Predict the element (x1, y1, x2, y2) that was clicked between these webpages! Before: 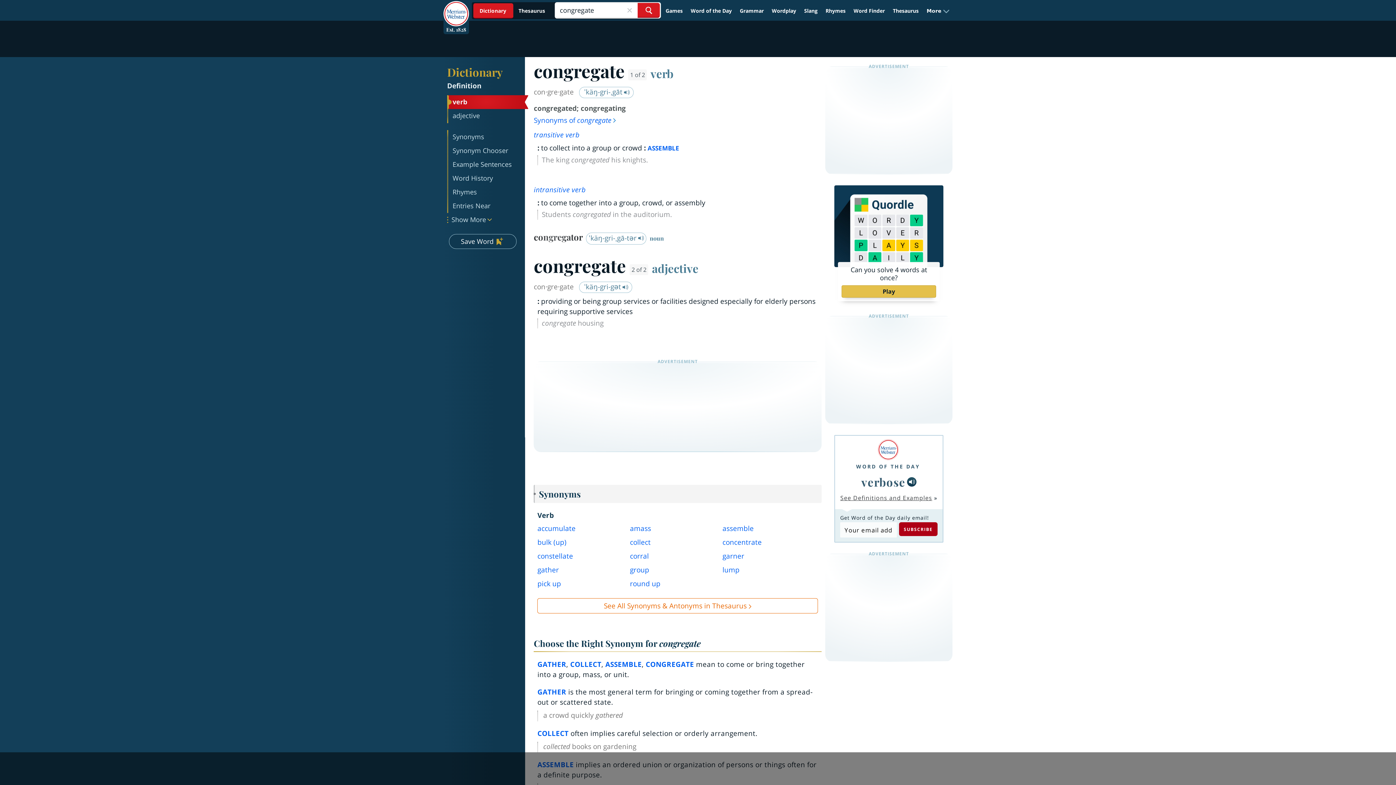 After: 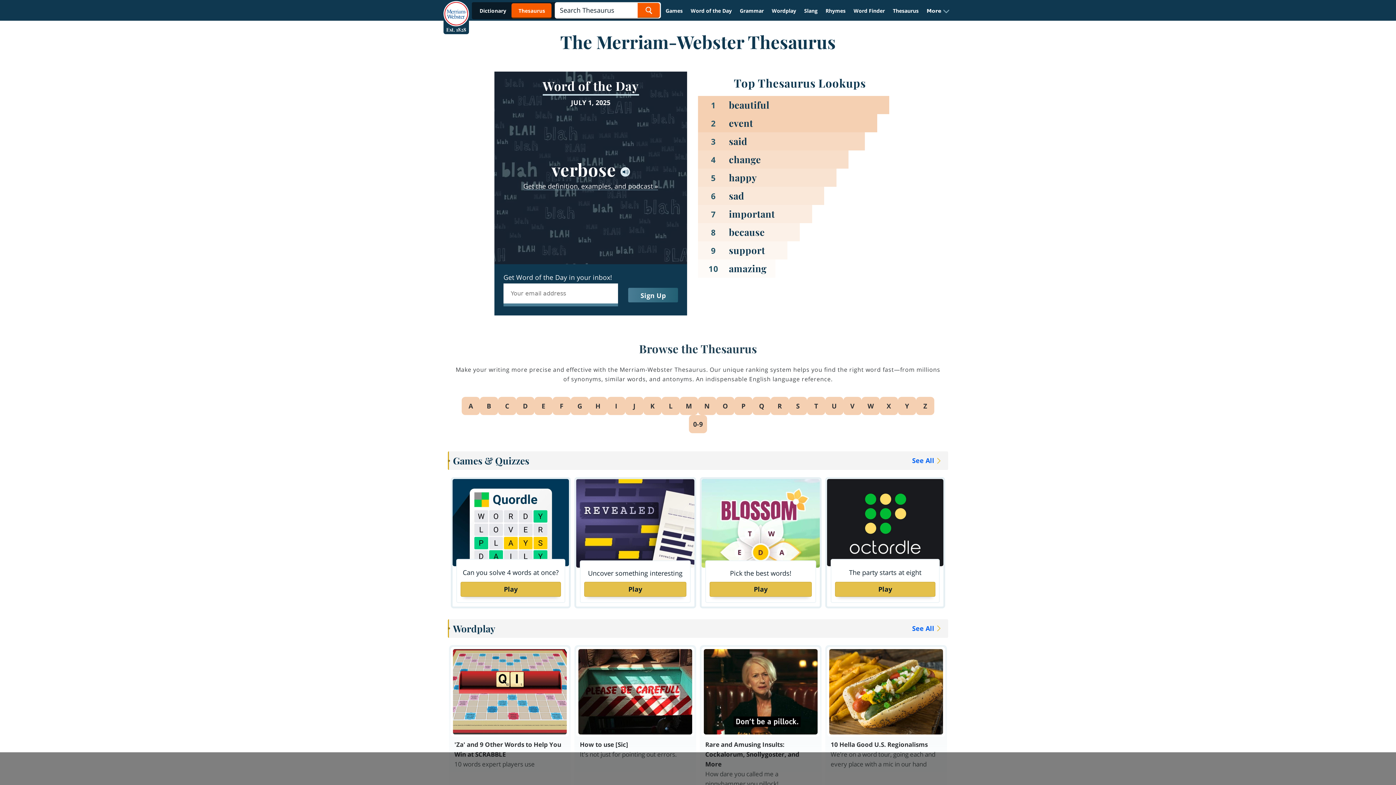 Action: bbox: (889, 4, 922, 17) label: Thesaurus